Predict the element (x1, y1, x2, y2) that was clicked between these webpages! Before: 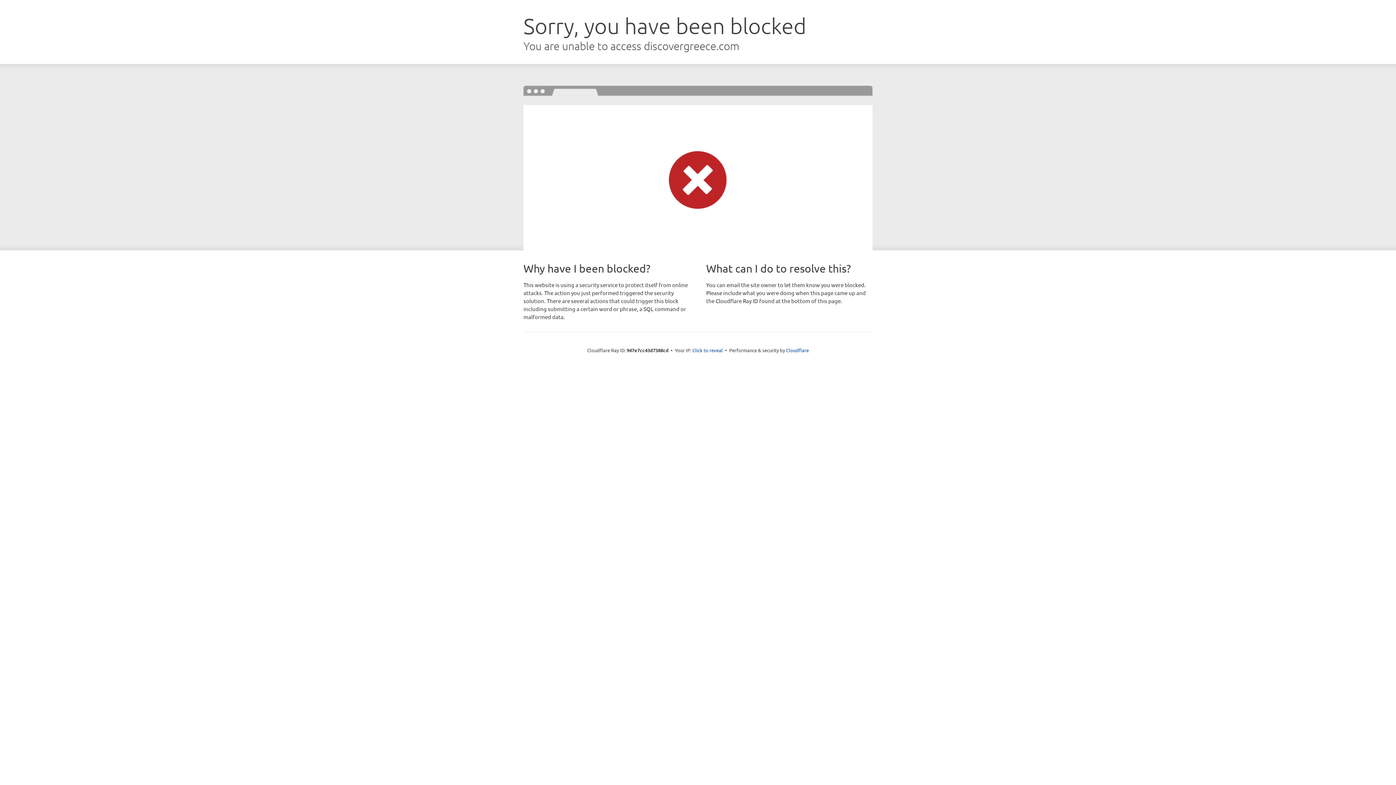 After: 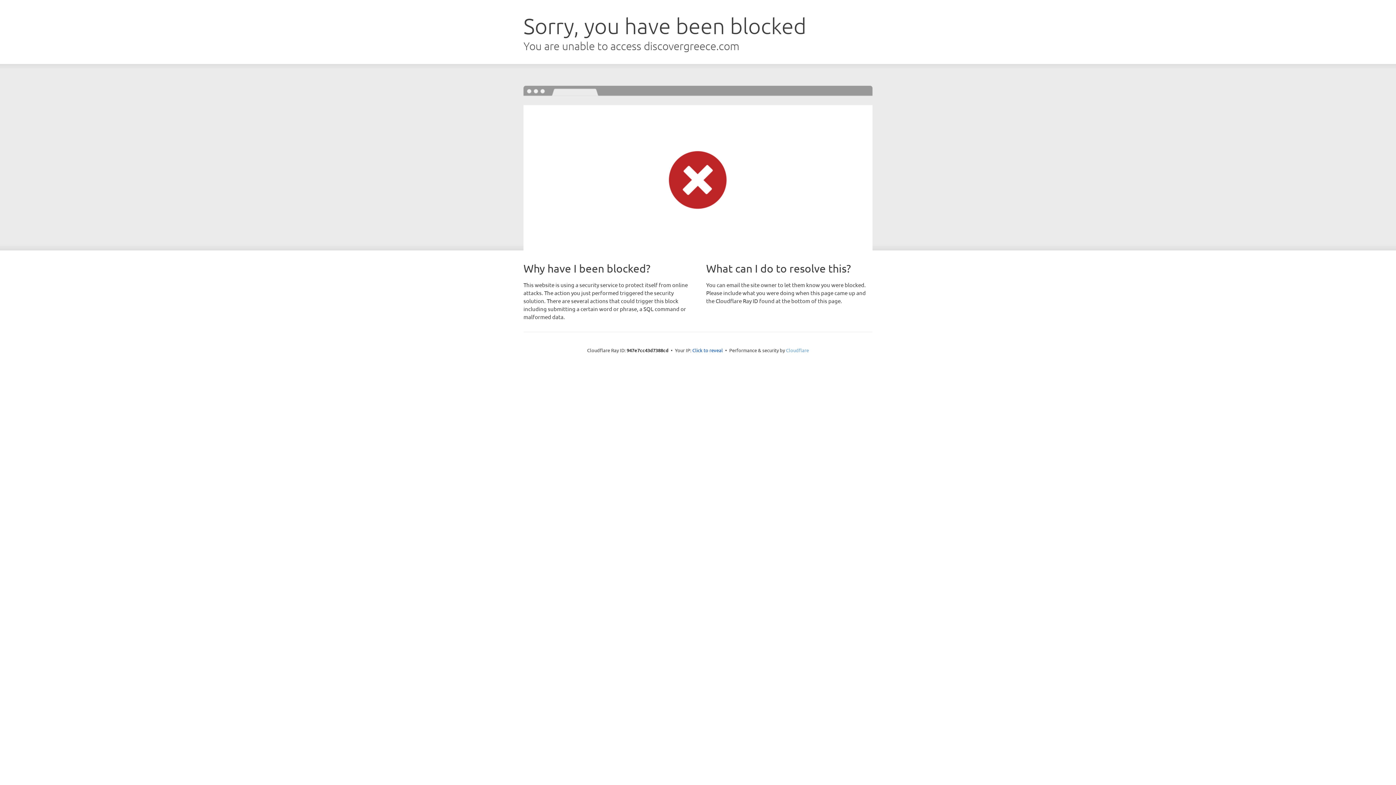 Action: label: Cloudflare bbox: (786, 347, 809, 353)